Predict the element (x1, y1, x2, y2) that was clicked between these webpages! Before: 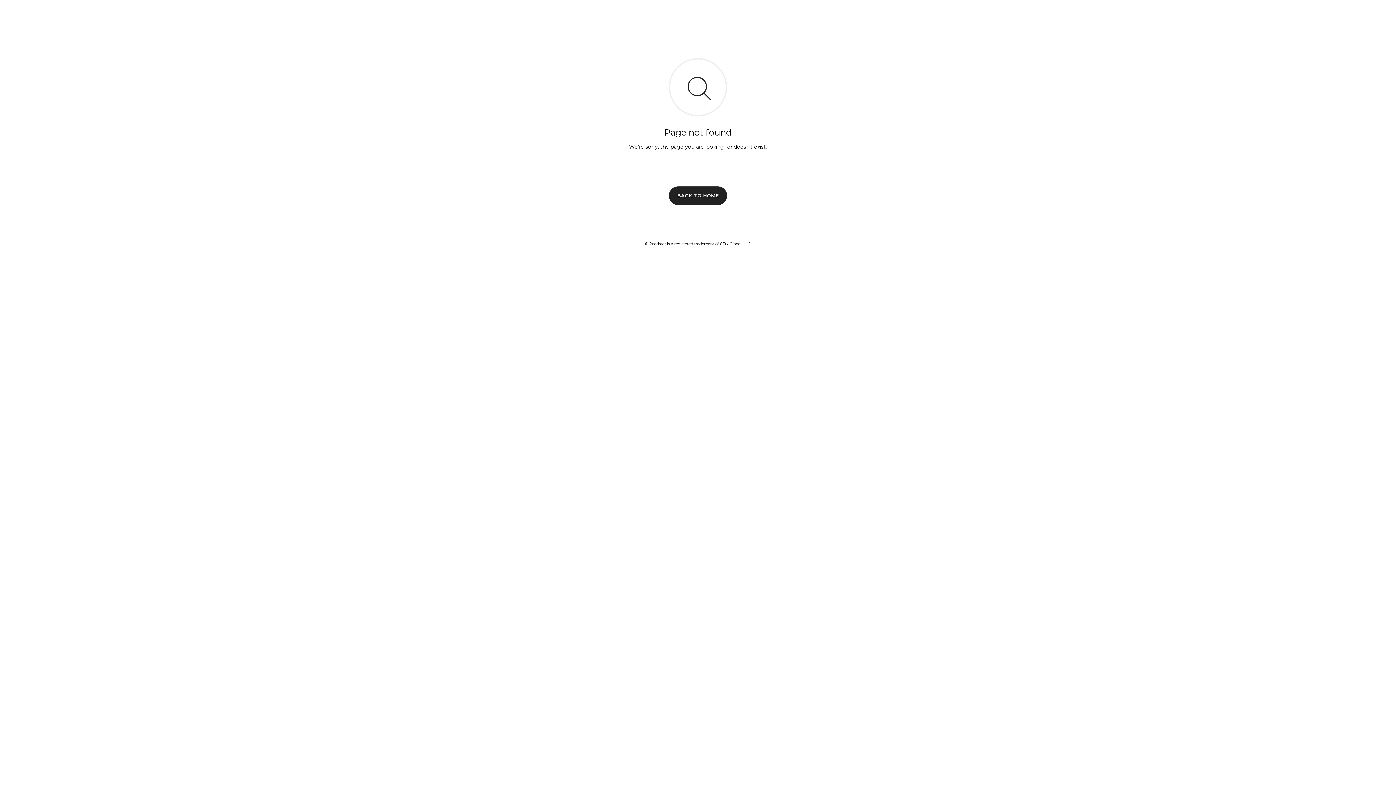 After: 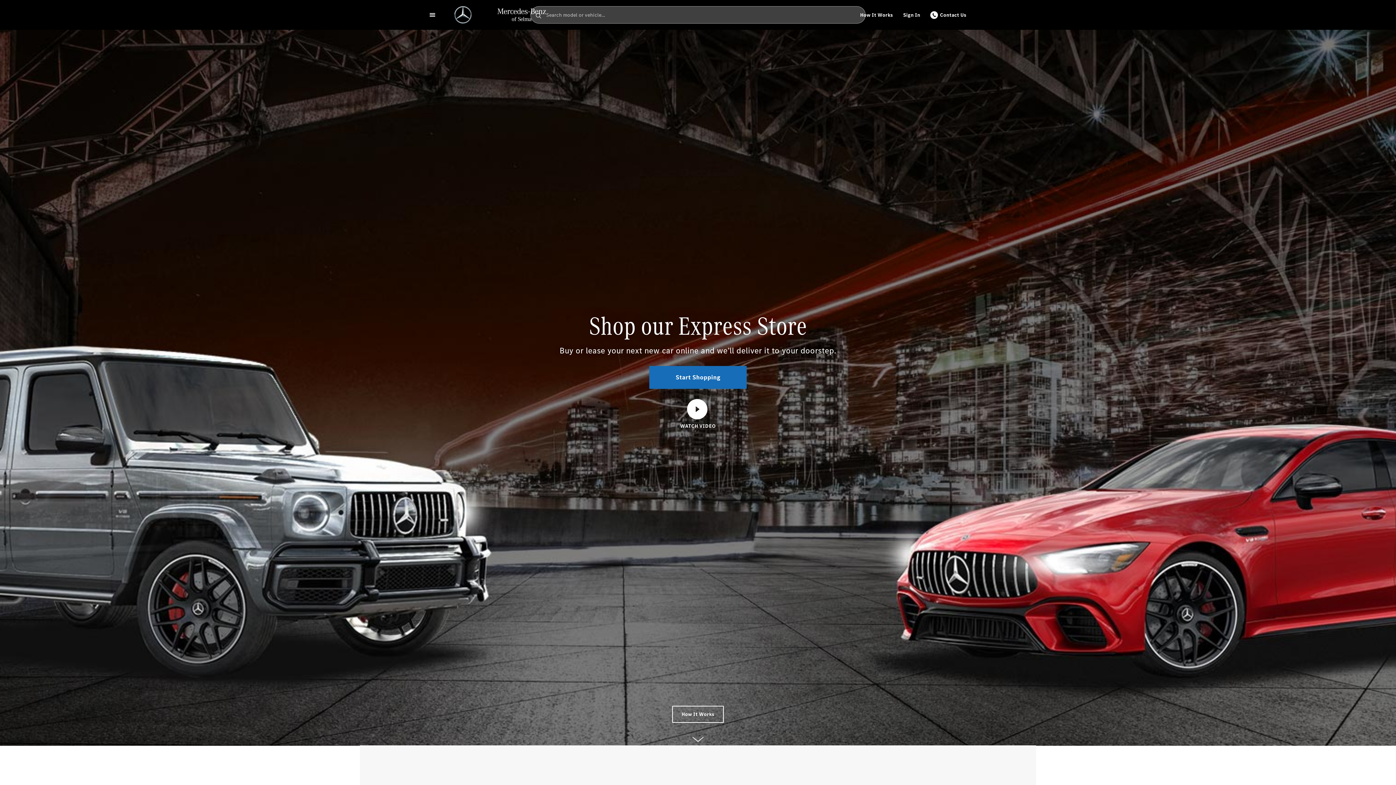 Action: bbox: (669, 186, 727, 204) label: BACK TO HOME